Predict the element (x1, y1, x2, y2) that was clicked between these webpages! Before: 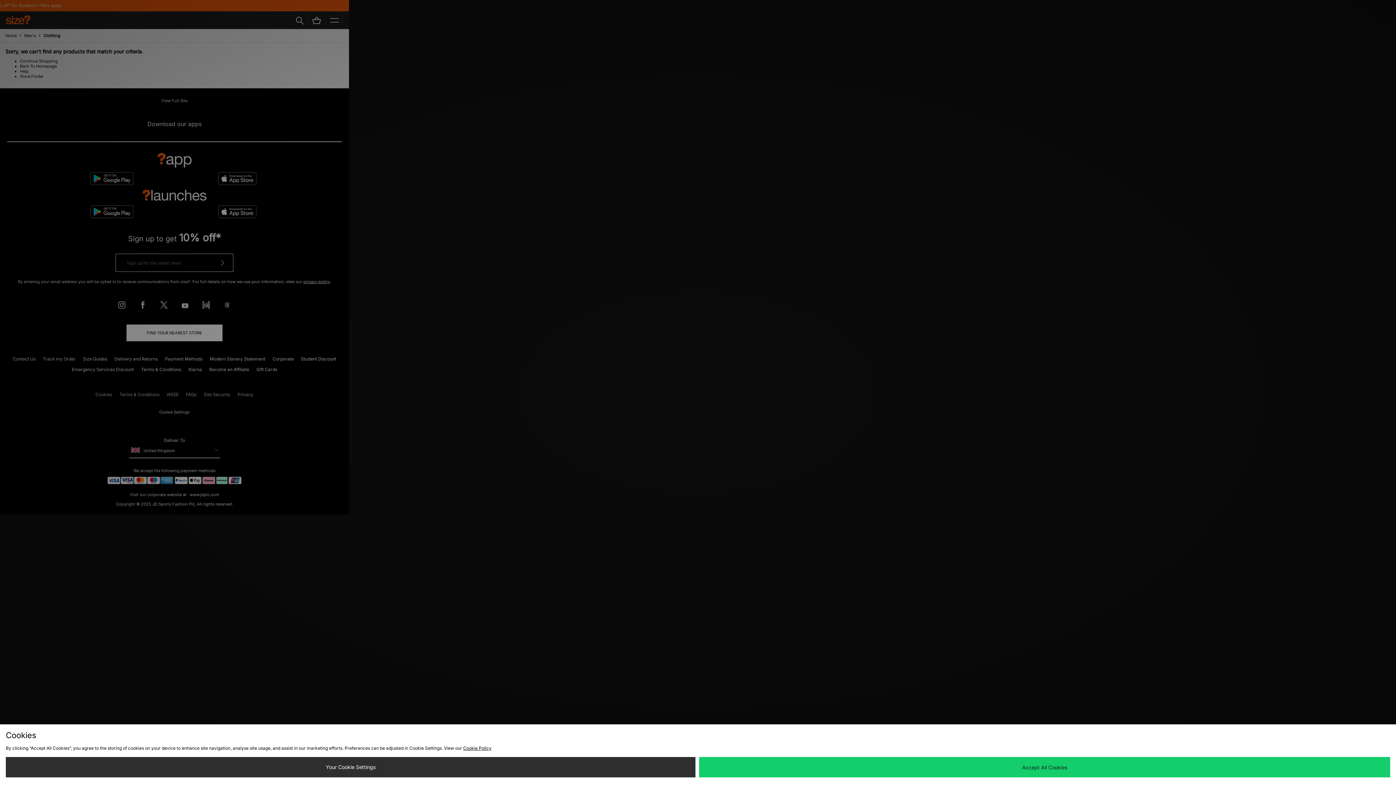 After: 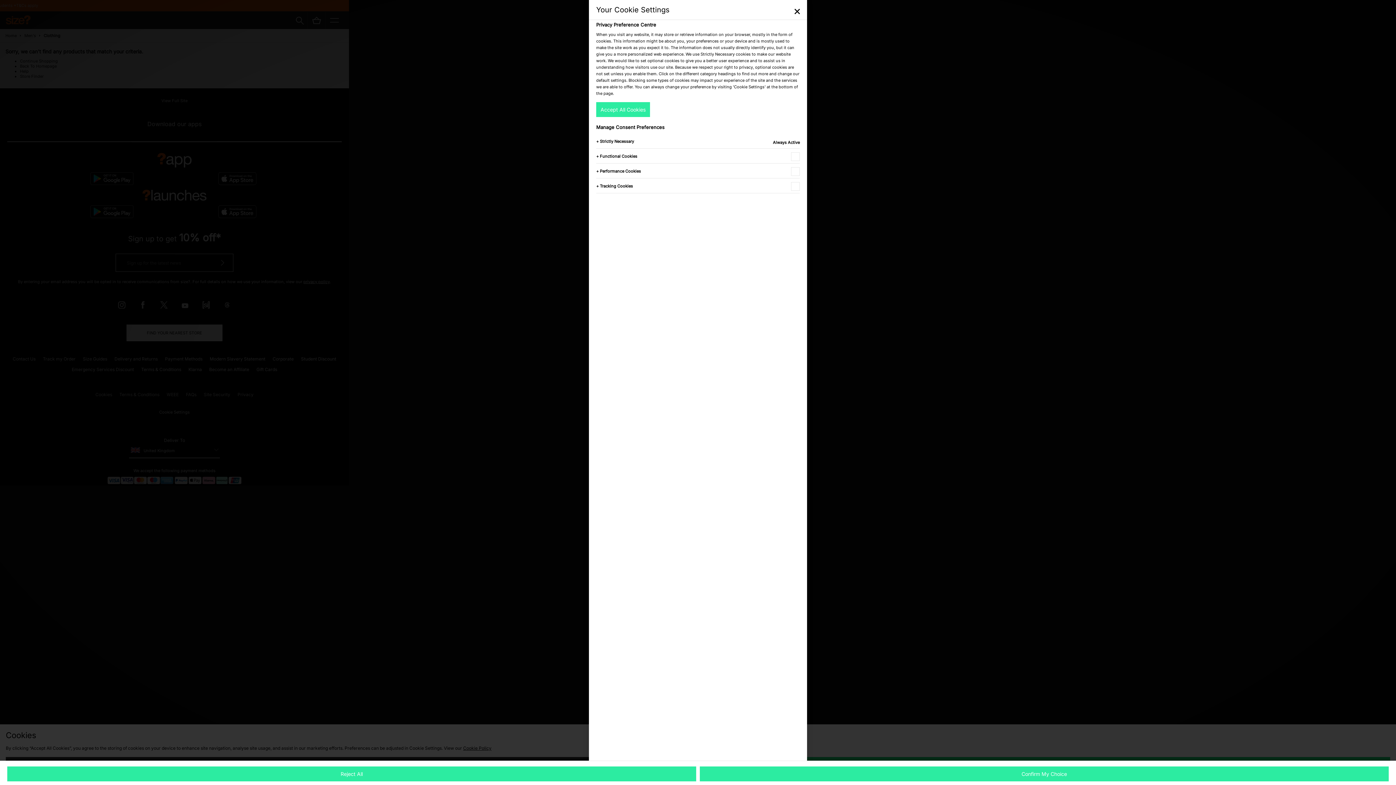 Action: label: Your Cookie Settings bbox: (5, 757, 695, 777)